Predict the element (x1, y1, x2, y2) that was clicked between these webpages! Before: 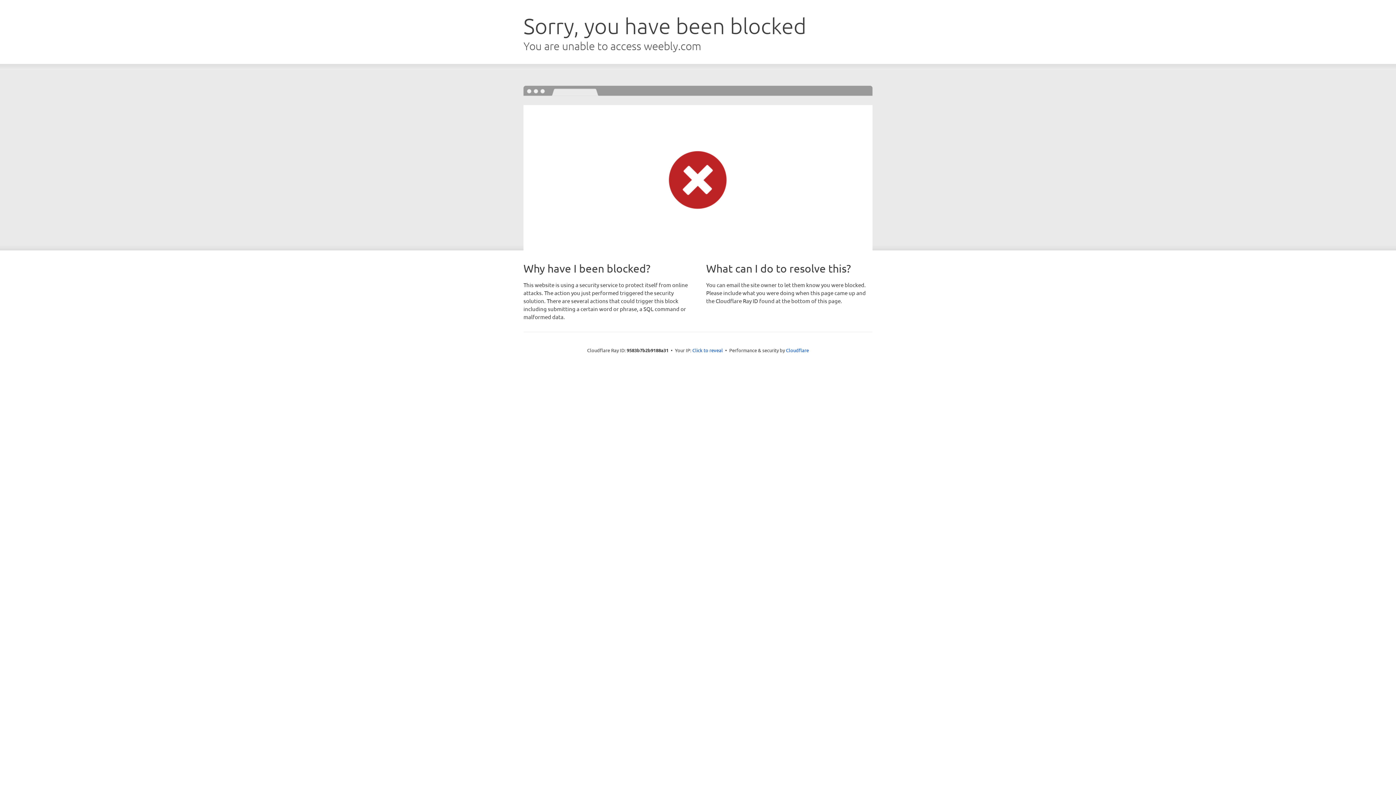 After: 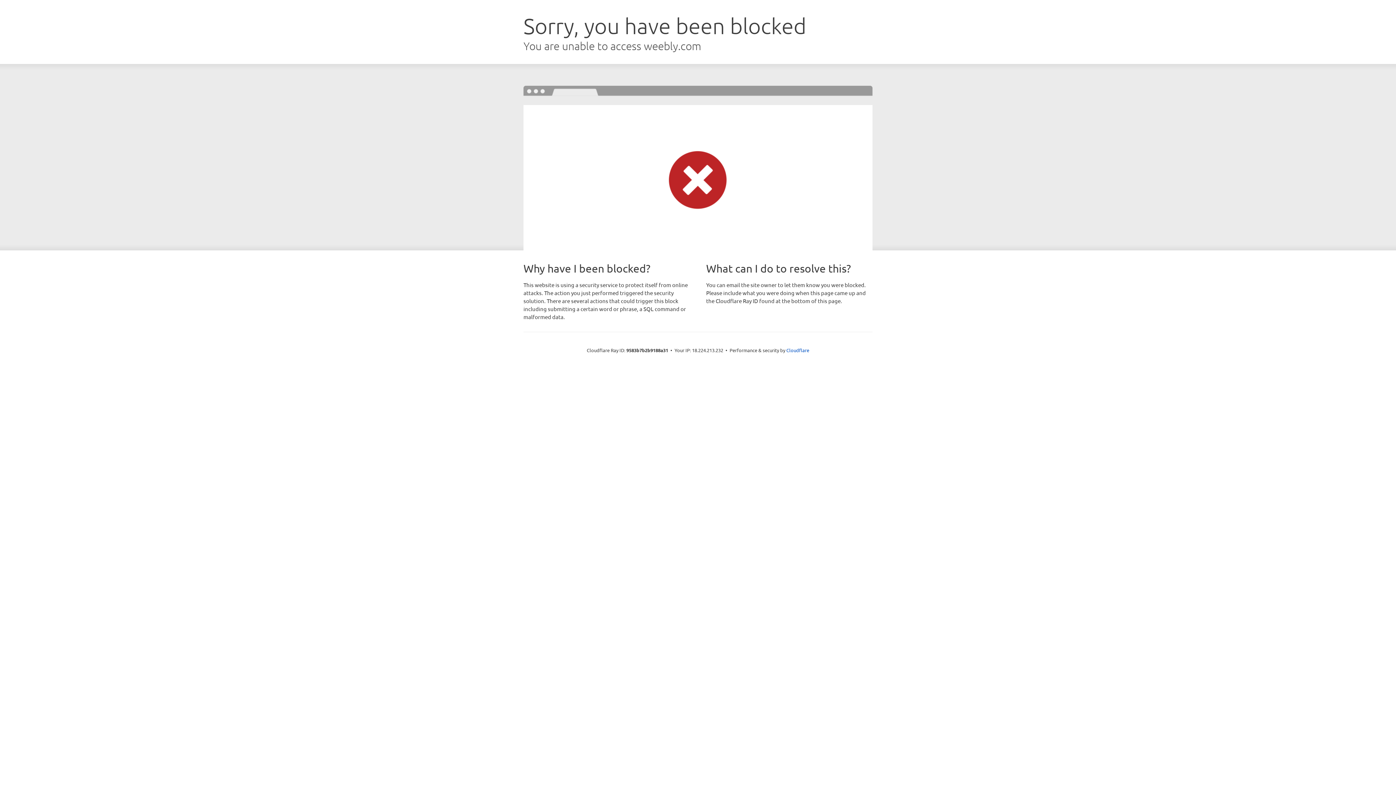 Action: label: Click to reveal bbox: (692, 346, 723, 353)